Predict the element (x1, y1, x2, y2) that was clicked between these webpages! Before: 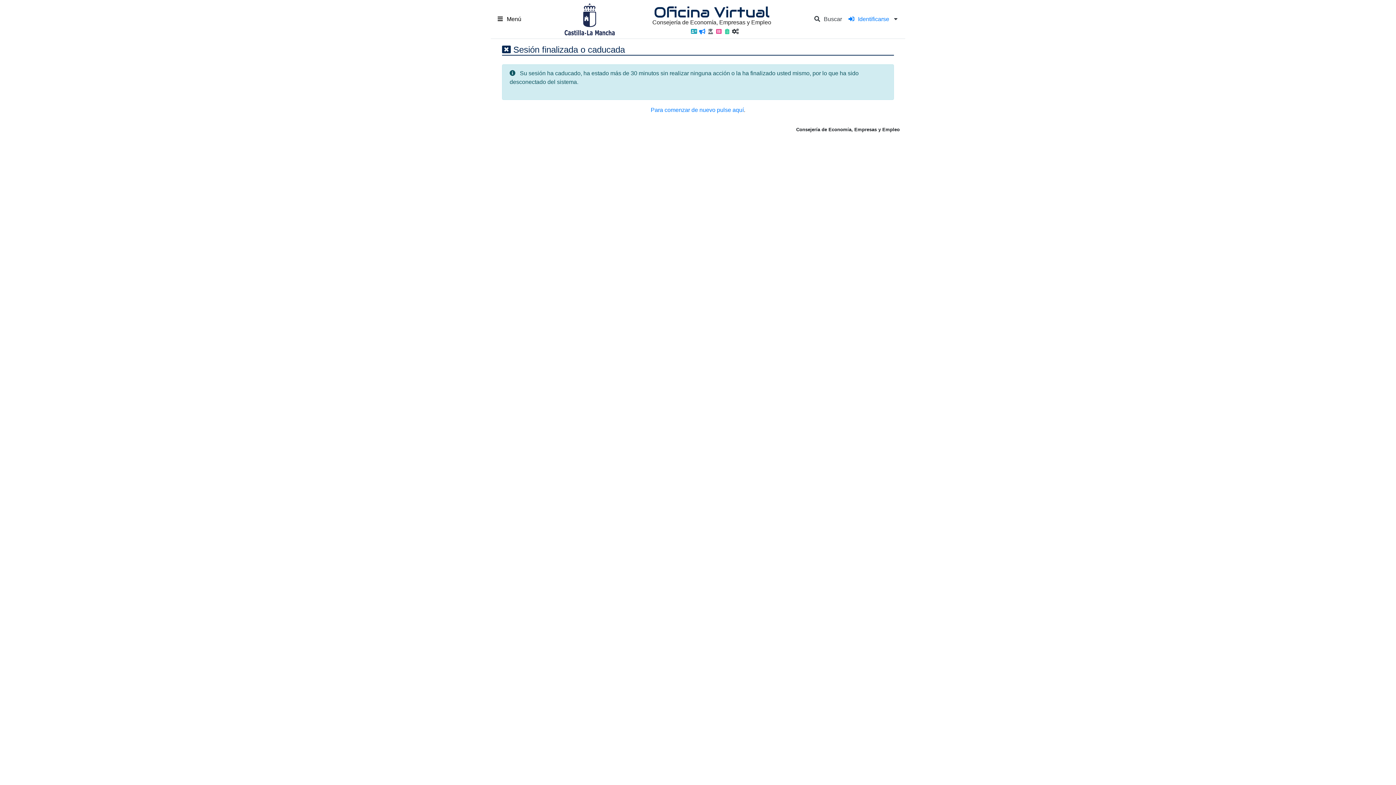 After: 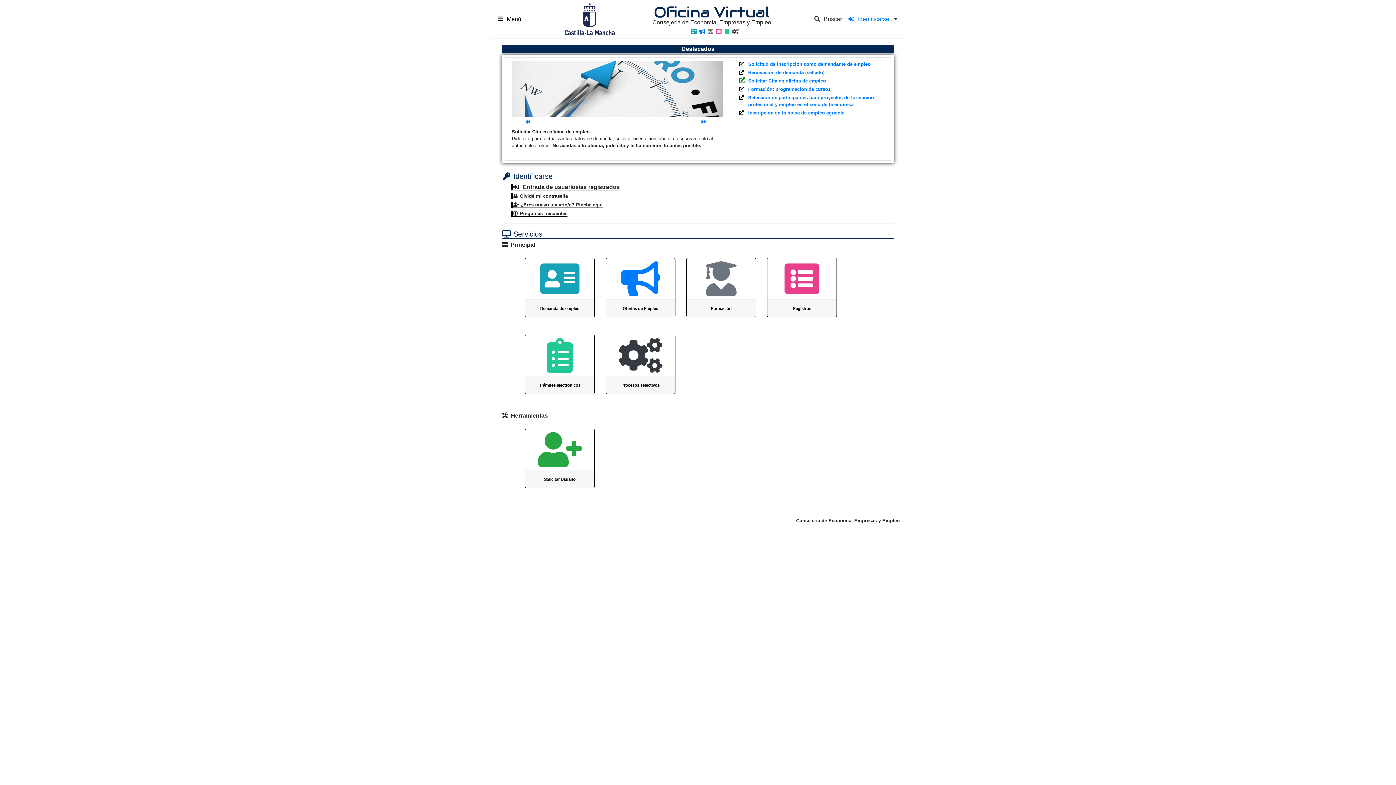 Action: bbox: (652, 4, 771, 28) label: Oficina Virtual
Consejería de Economía, Empresas y Empleo